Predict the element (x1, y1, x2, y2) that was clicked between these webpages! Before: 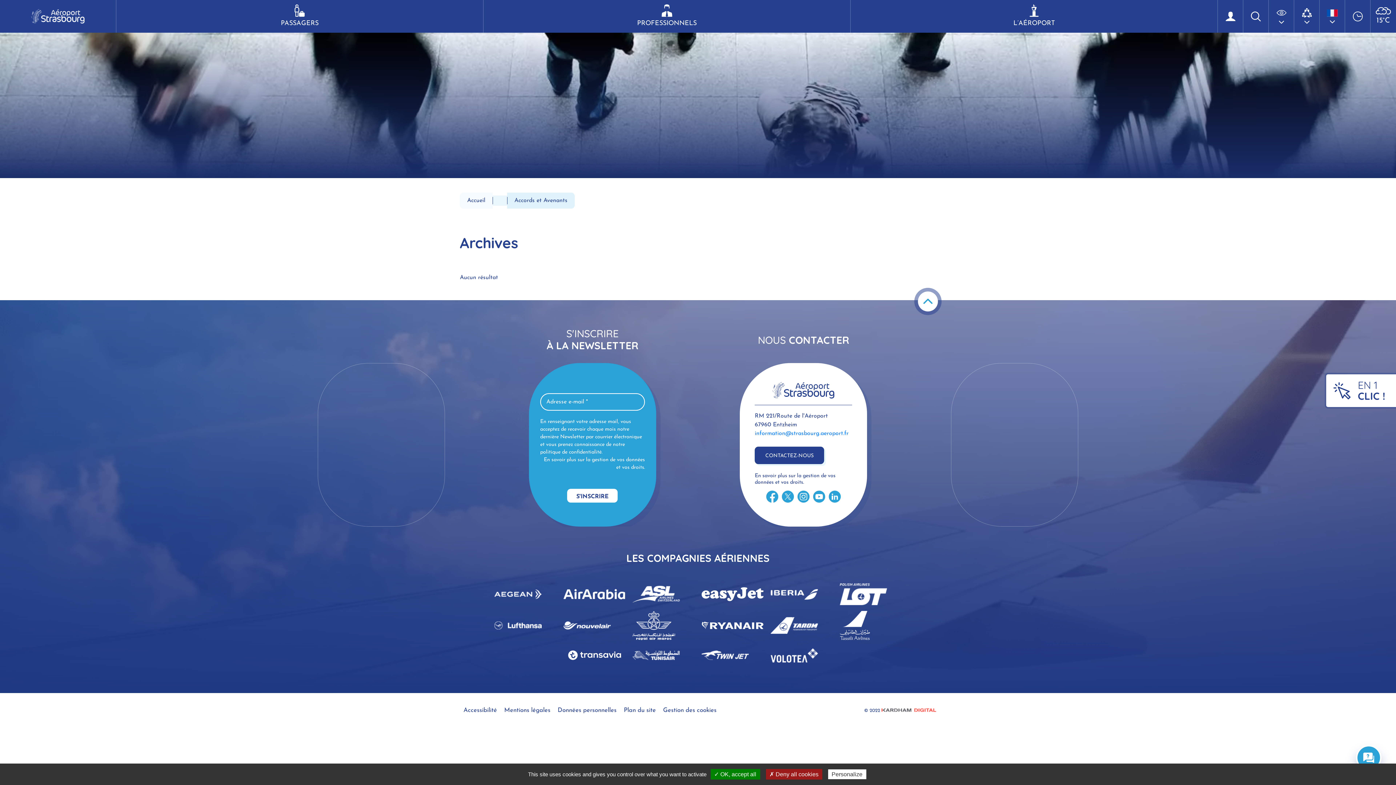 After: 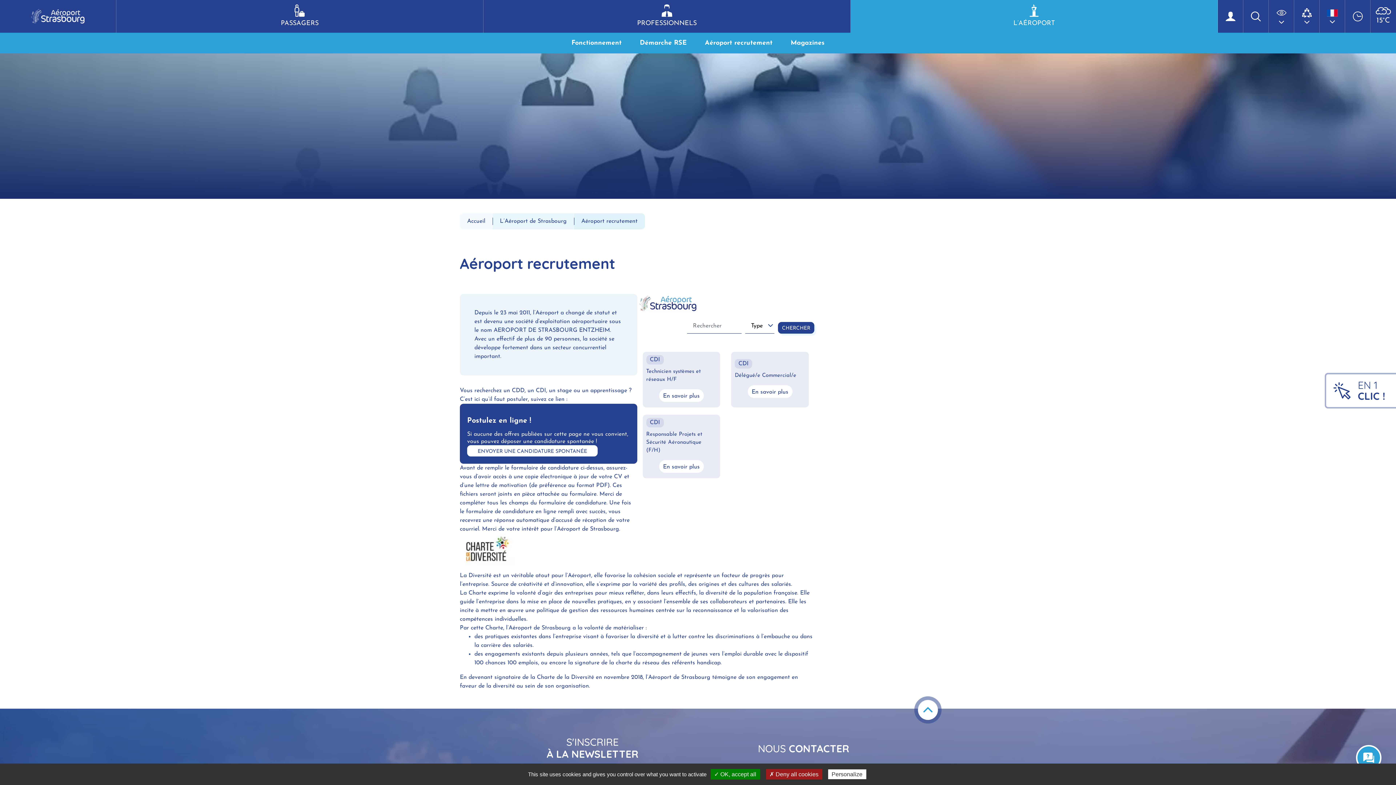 Action: label: Aéroport recrutement bbox: (696, 32, 781, 53)